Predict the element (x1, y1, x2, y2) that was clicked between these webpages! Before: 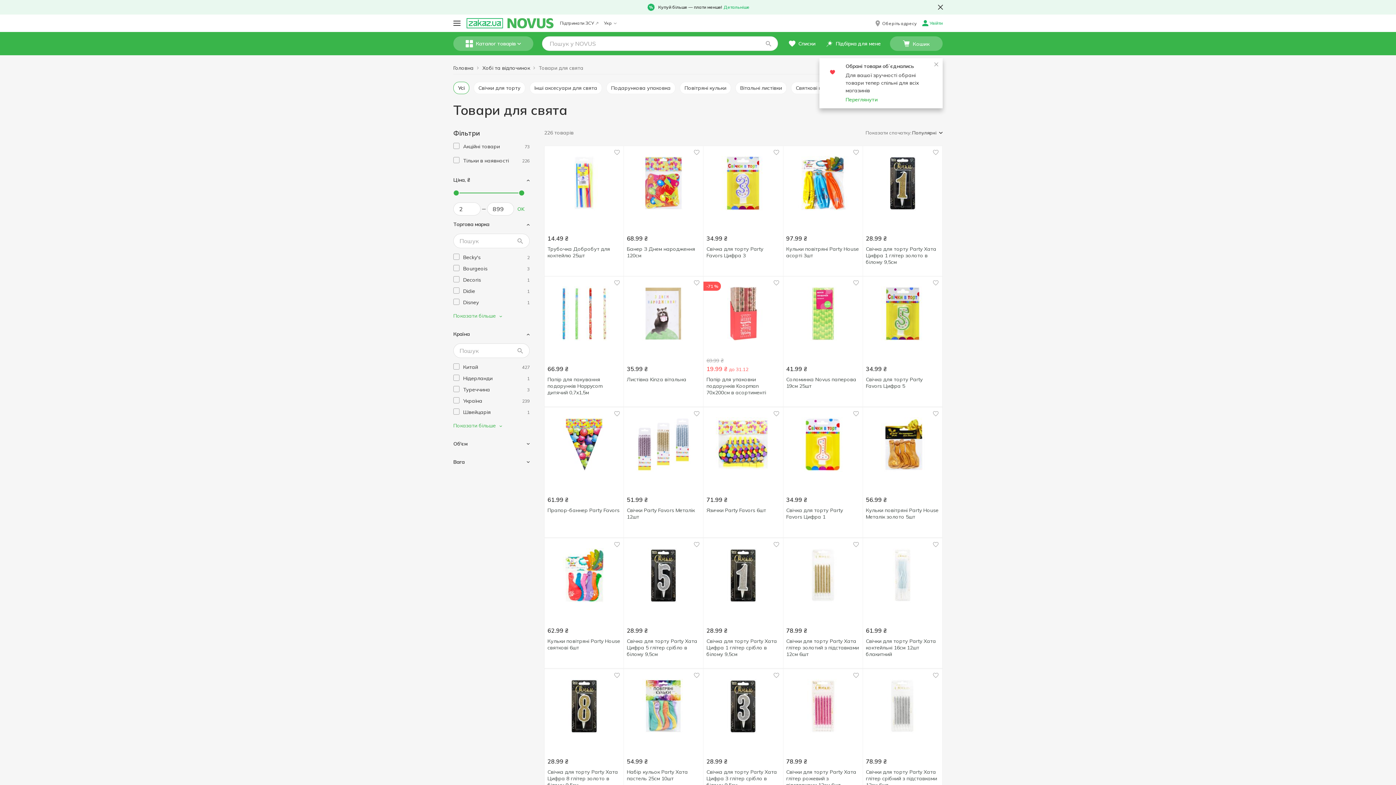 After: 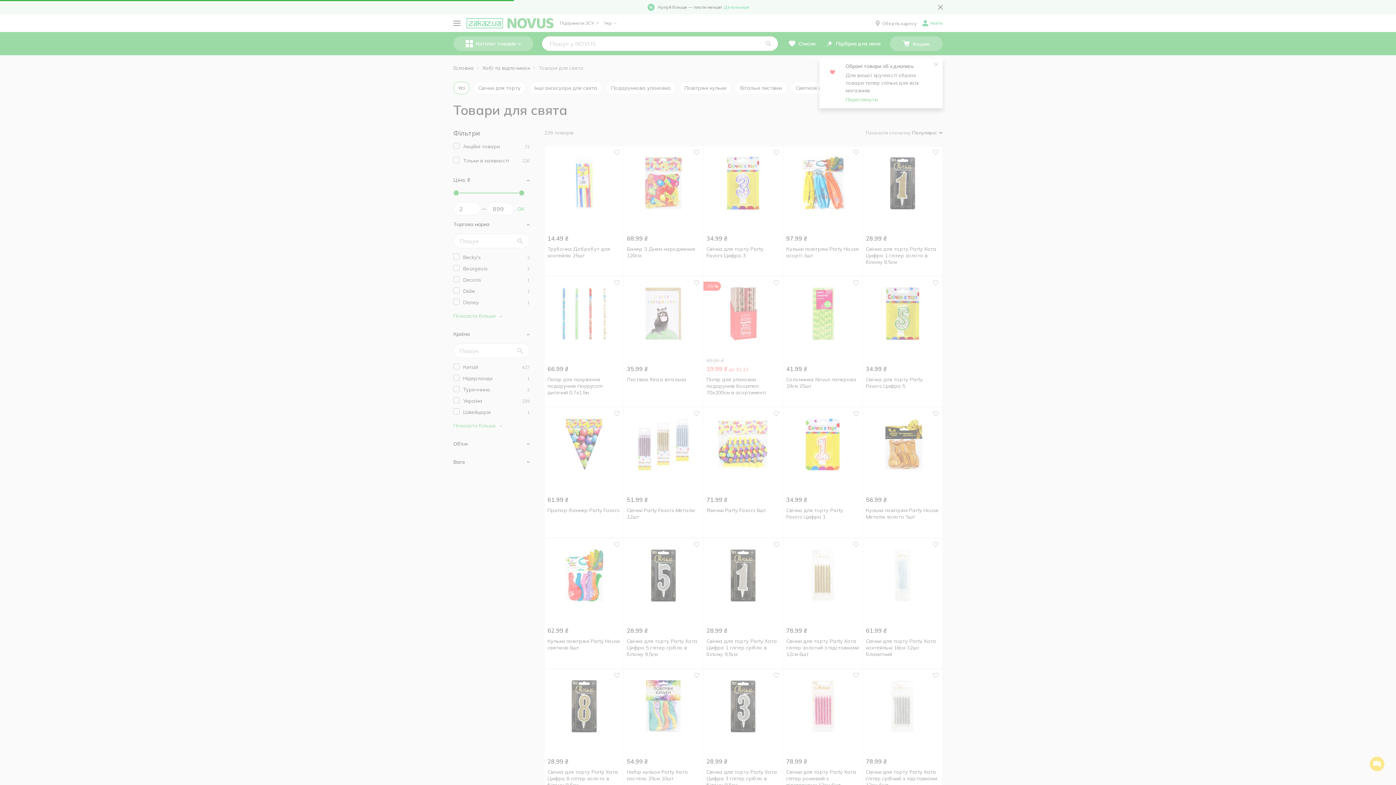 Action: label: 97.99 ₴
Кульки повітряні Party House асорті 3шт bbox: (783, 146, 862, 276)